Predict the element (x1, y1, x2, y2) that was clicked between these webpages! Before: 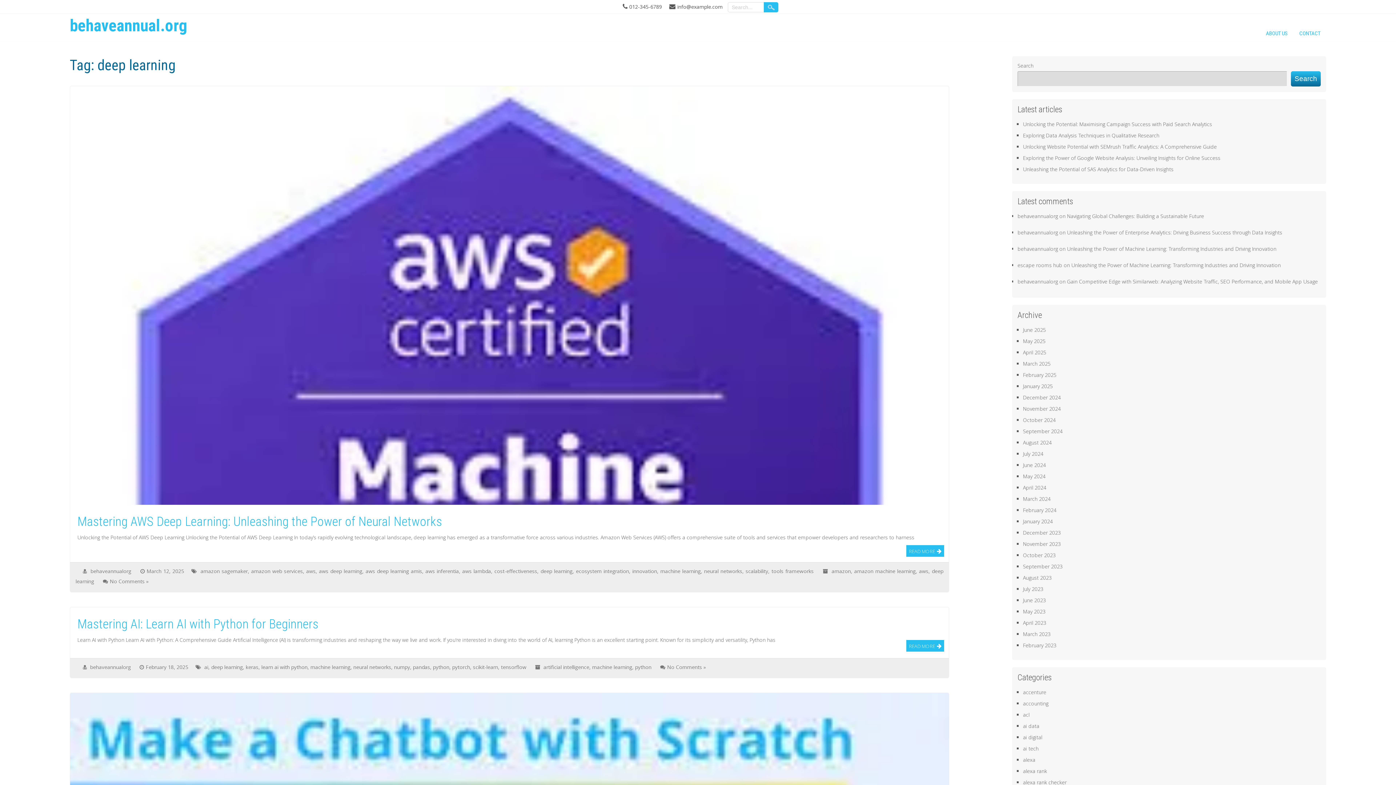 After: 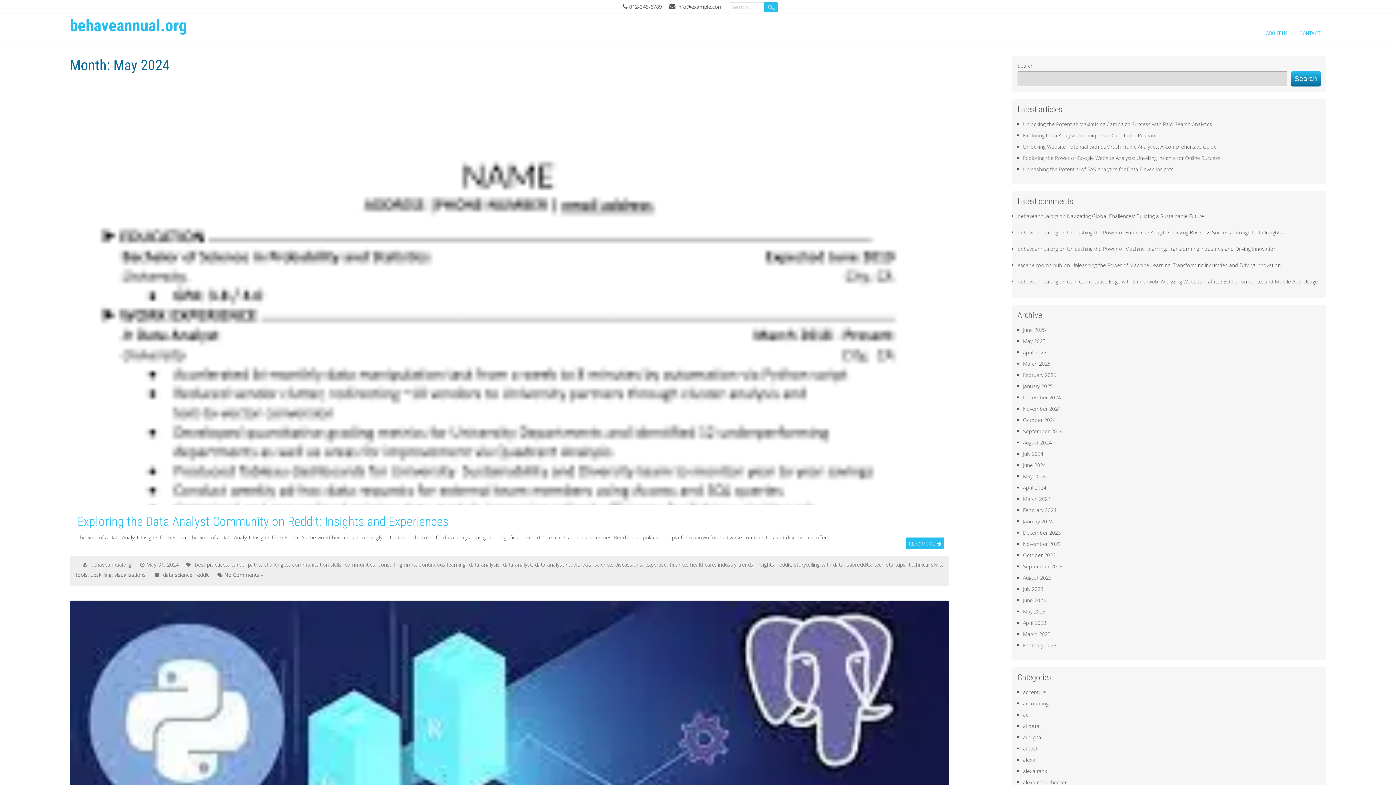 Action: label: May 2024 bbox: (1023, 473, 1045, 480)